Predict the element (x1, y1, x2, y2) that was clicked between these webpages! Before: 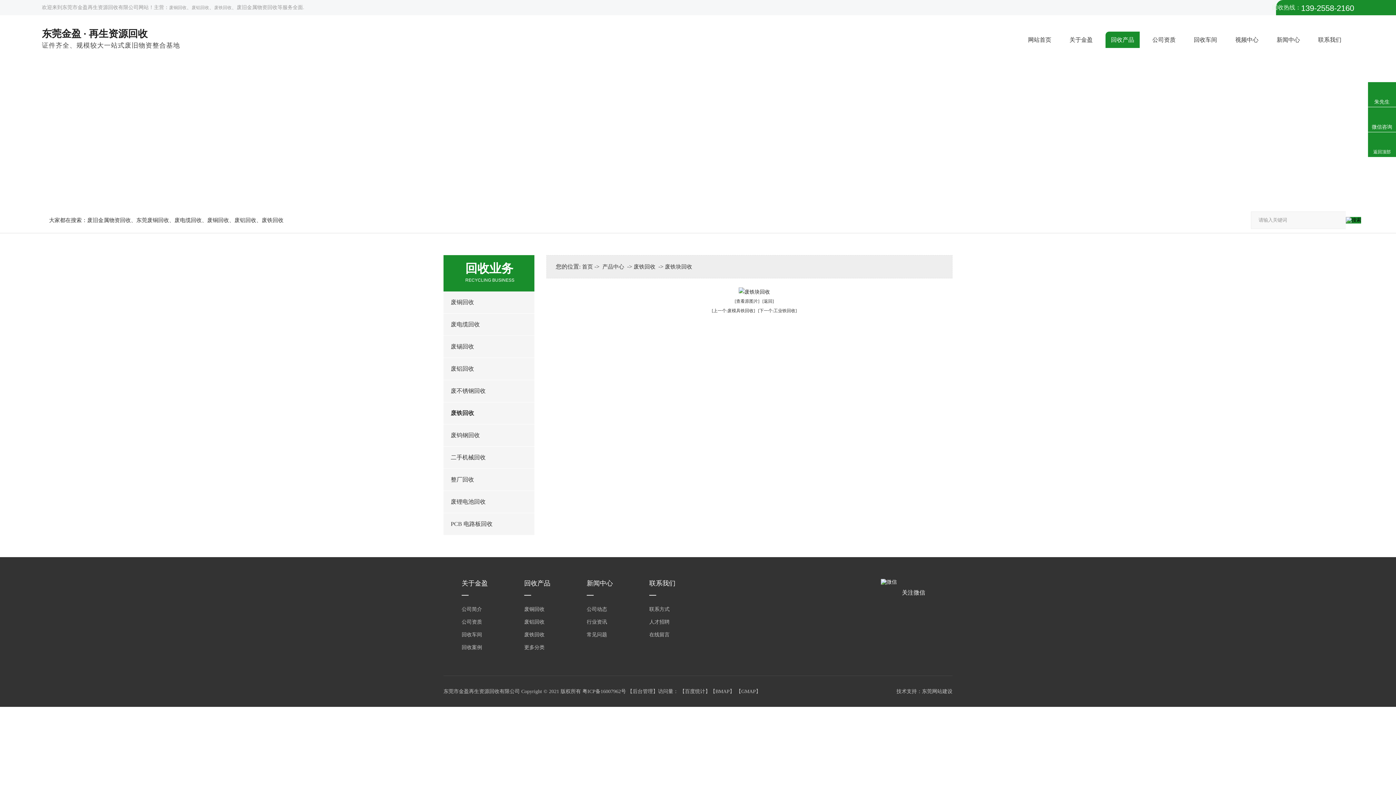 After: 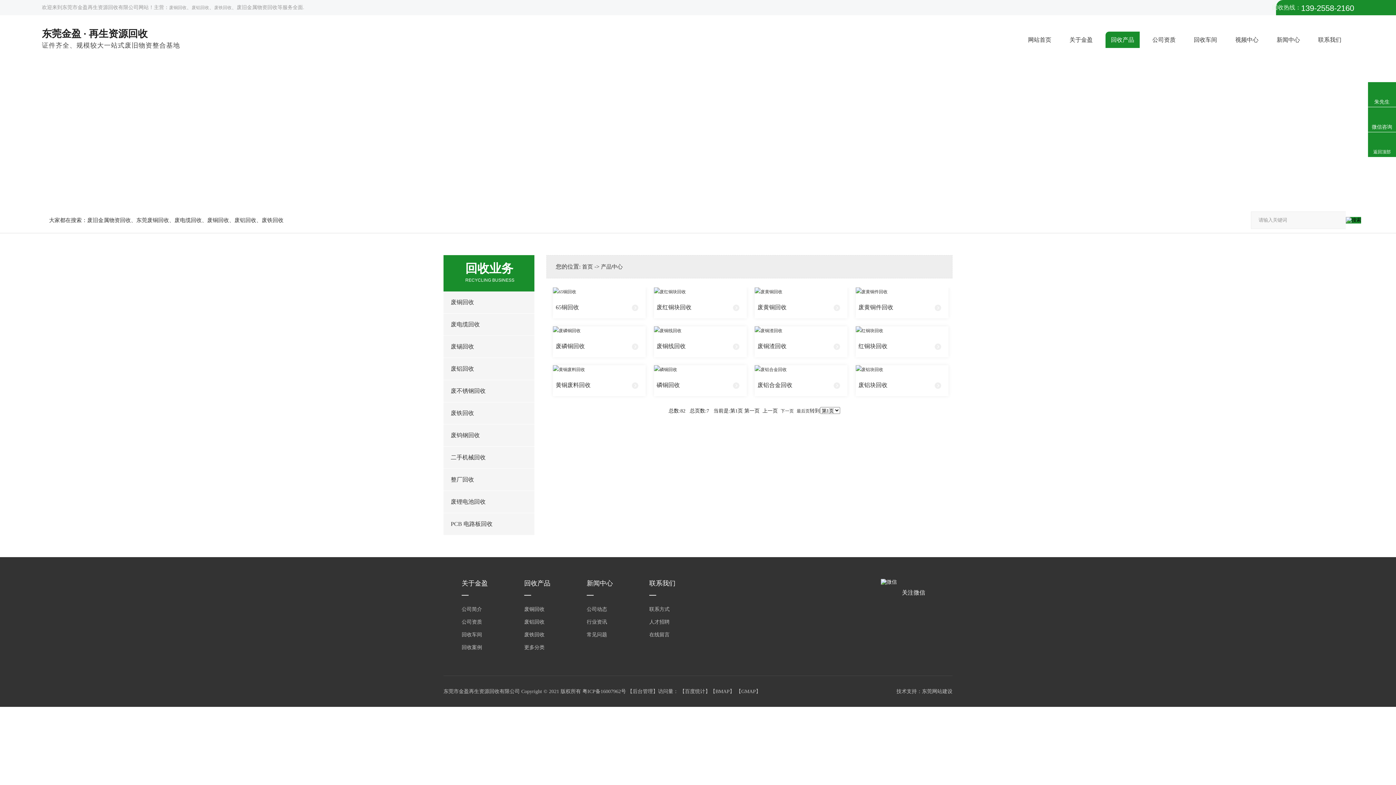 Action: bbox: (87, 217, 130, 223) label: 废旧金属物资回收